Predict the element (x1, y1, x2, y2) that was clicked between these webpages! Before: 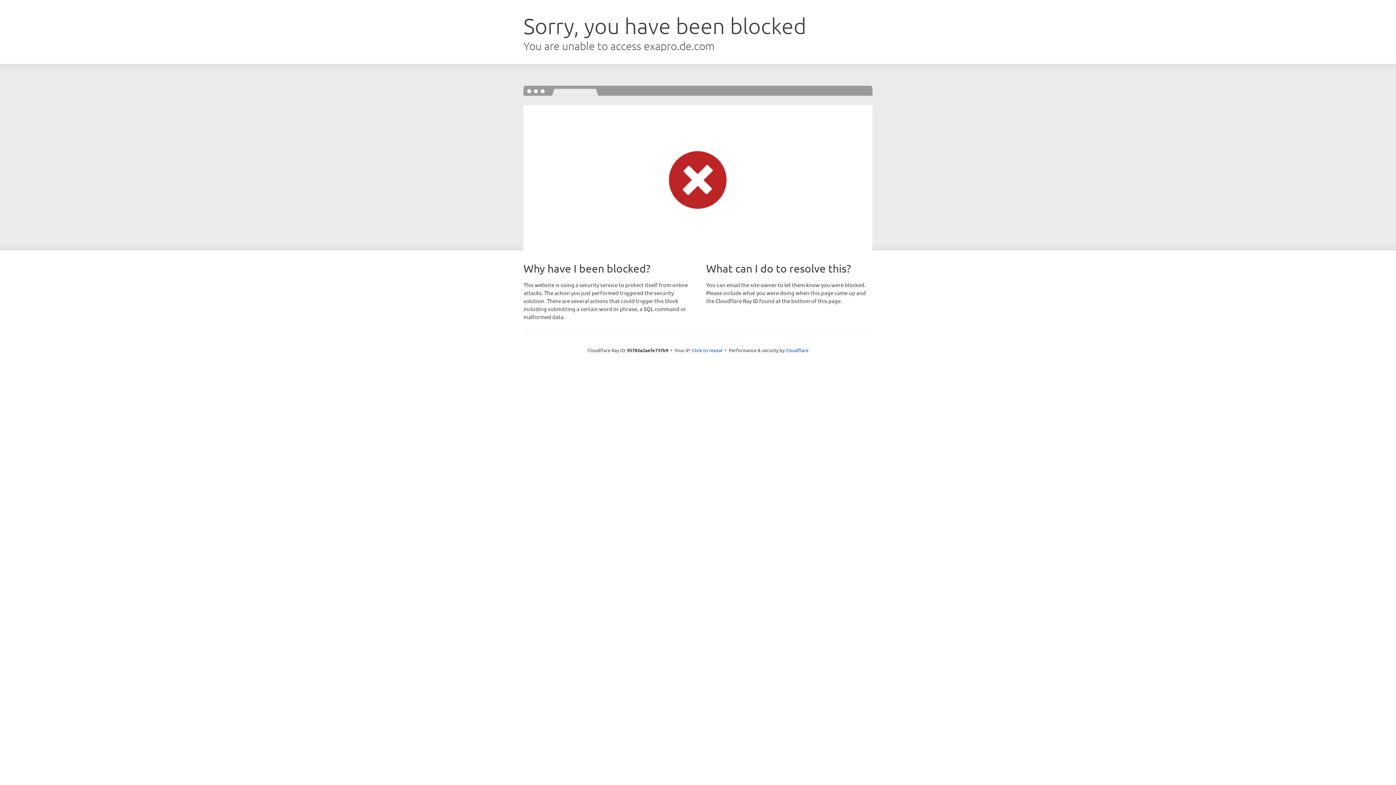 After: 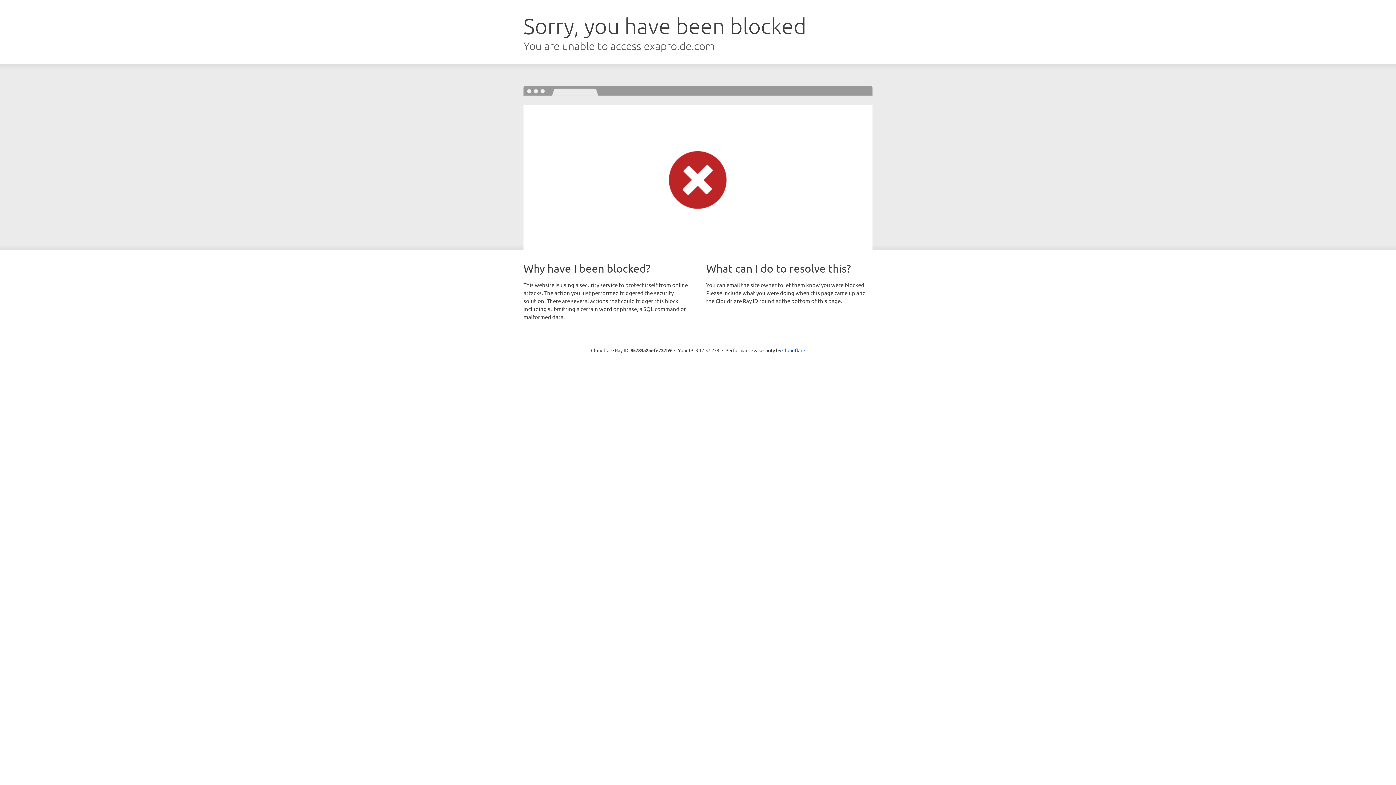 Action: bbox: (692, 346, 722, 353) label: Click to reveal